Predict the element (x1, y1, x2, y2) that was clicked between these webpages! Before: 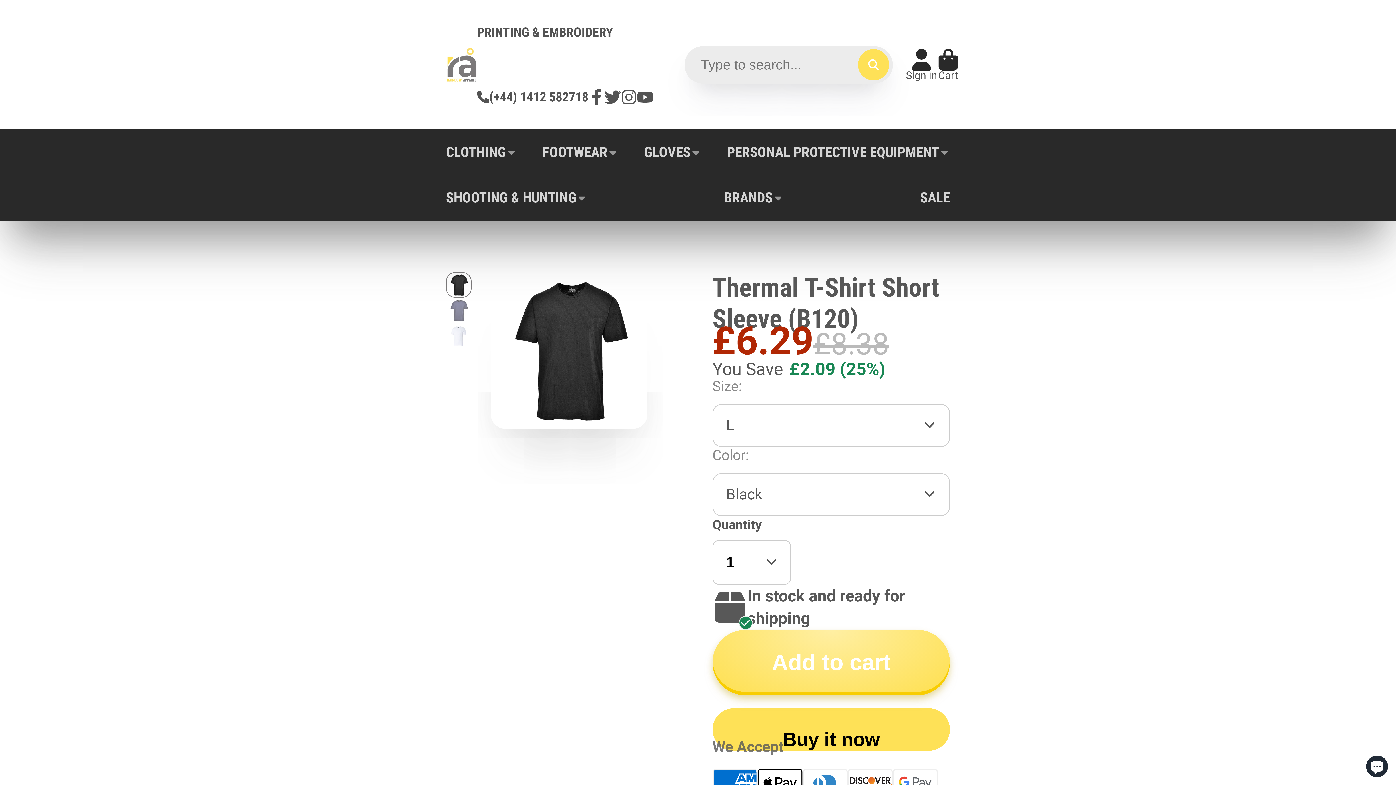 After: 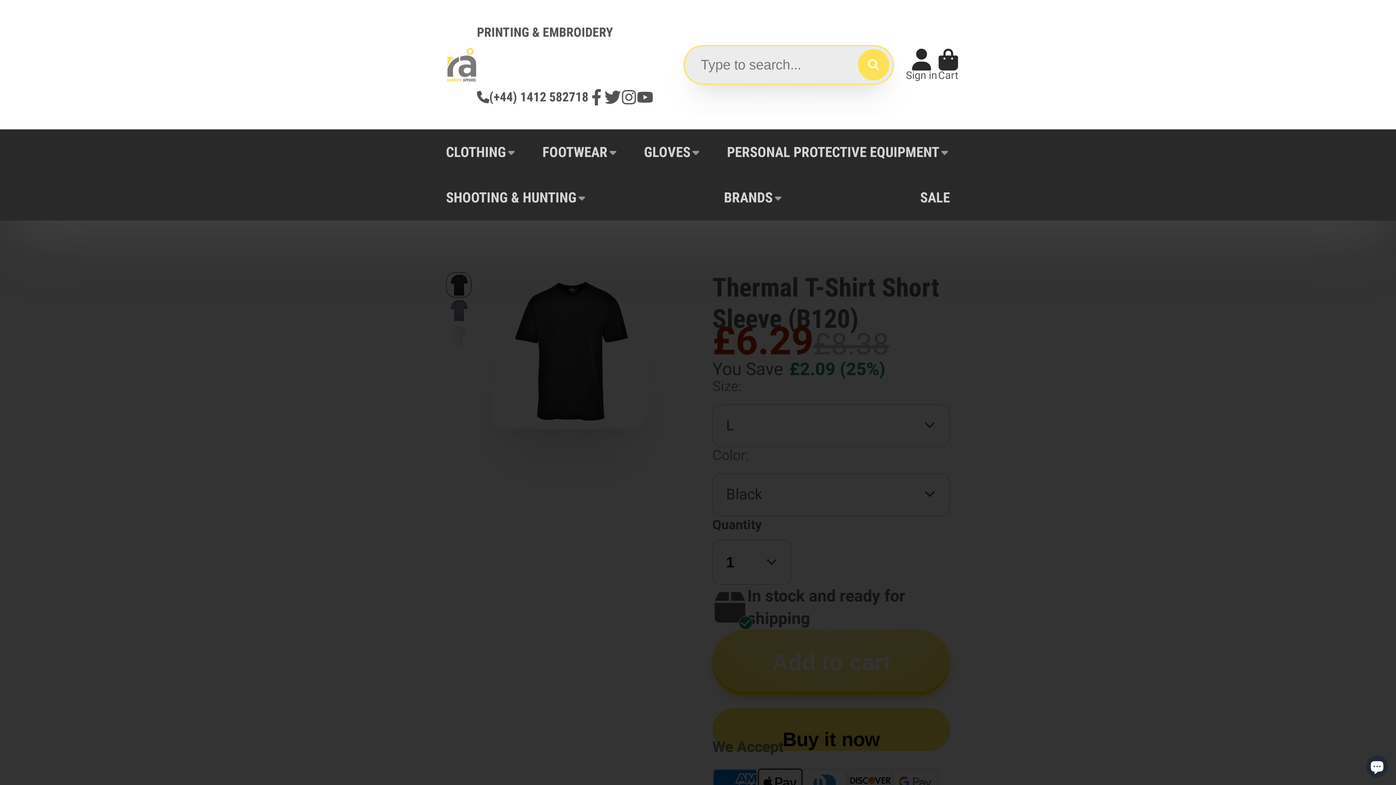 Action: label: Search bbox: (858, 49, 889, 80)